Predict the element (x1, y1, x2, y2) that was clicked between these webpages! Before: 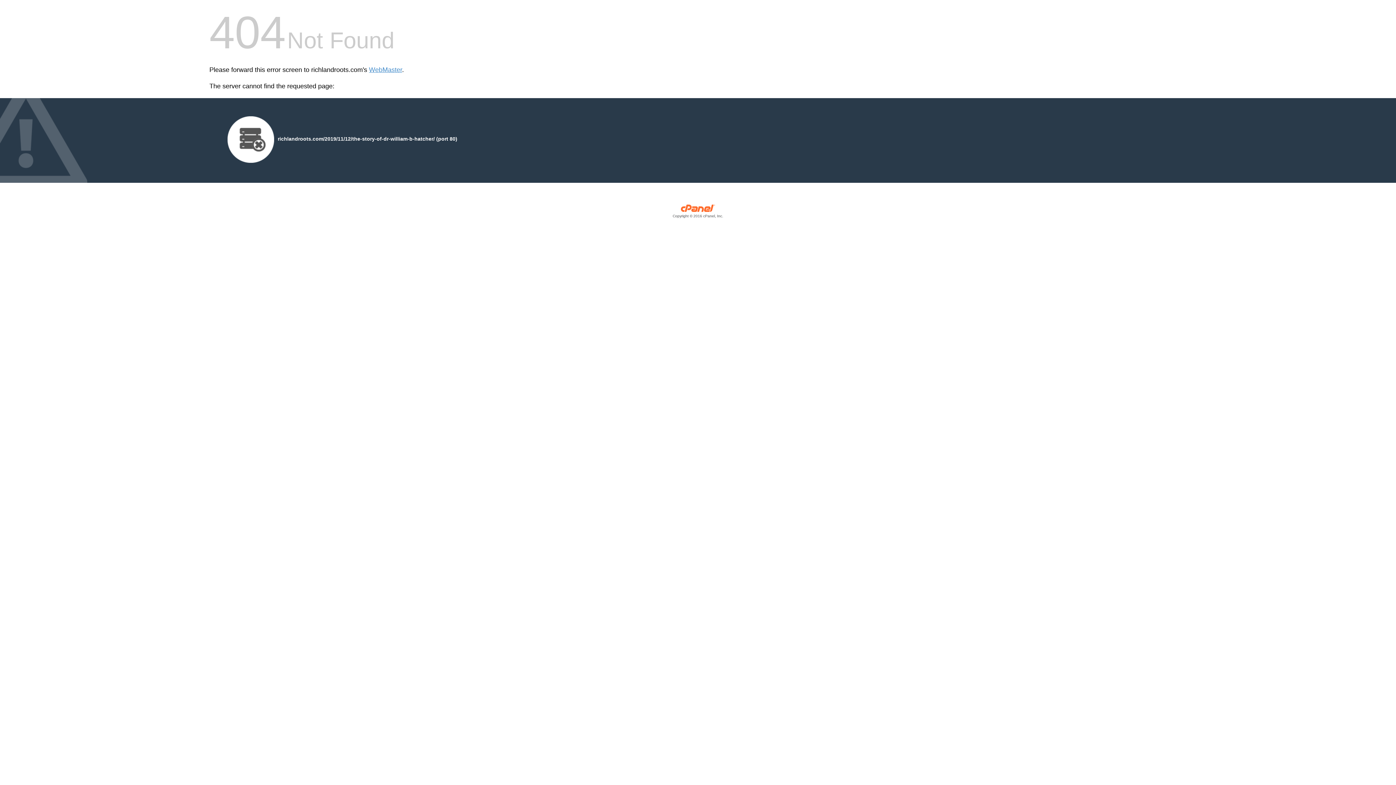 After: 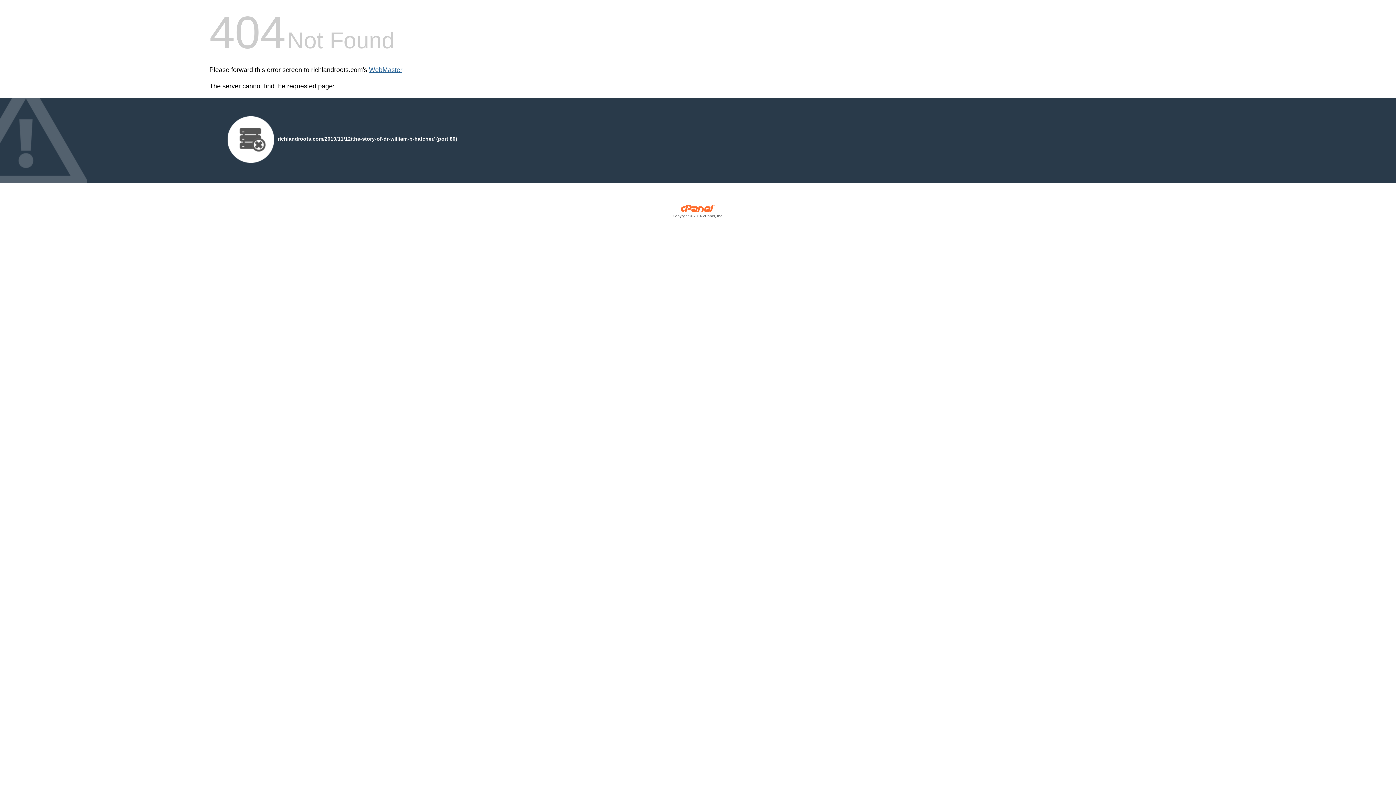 Action: bbox: (369, 66, 402, 73) label: WebMaster